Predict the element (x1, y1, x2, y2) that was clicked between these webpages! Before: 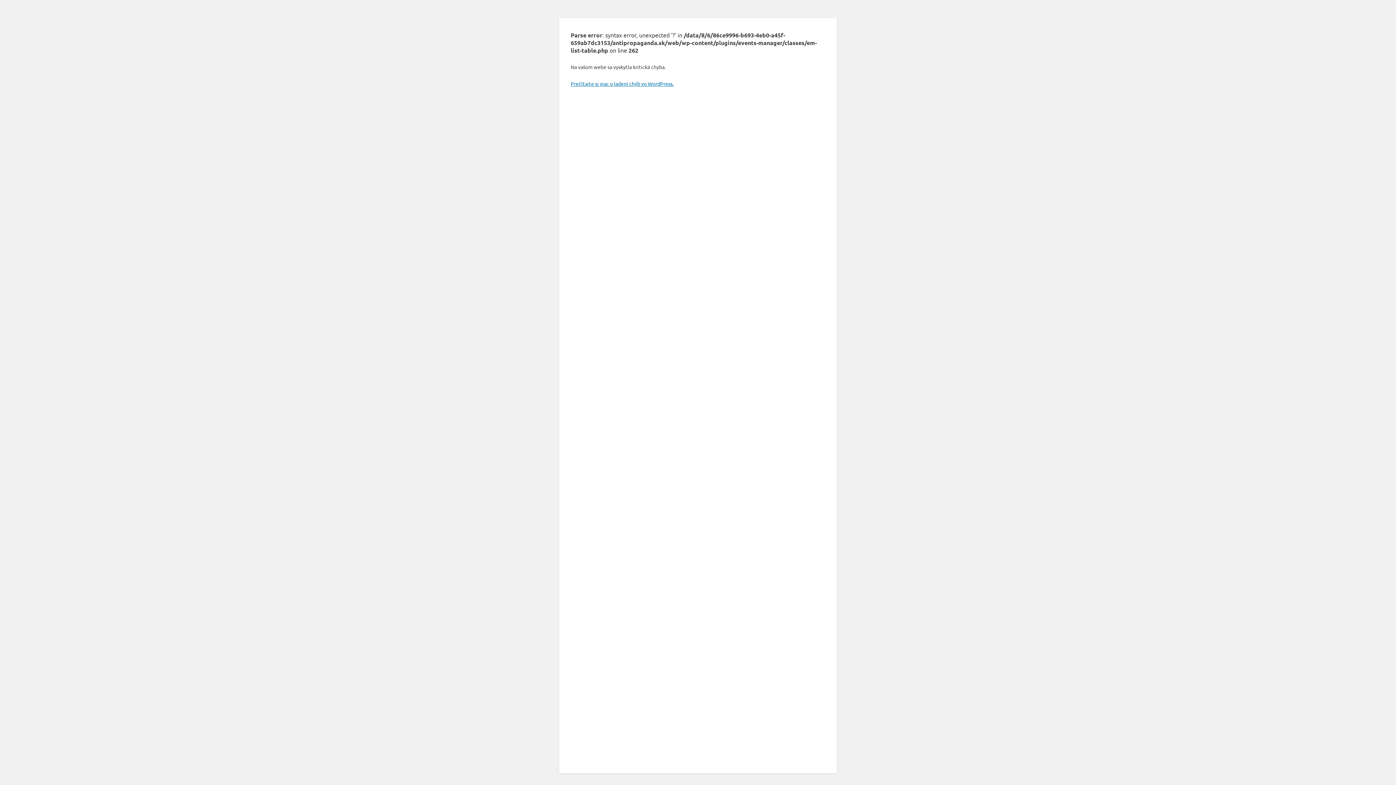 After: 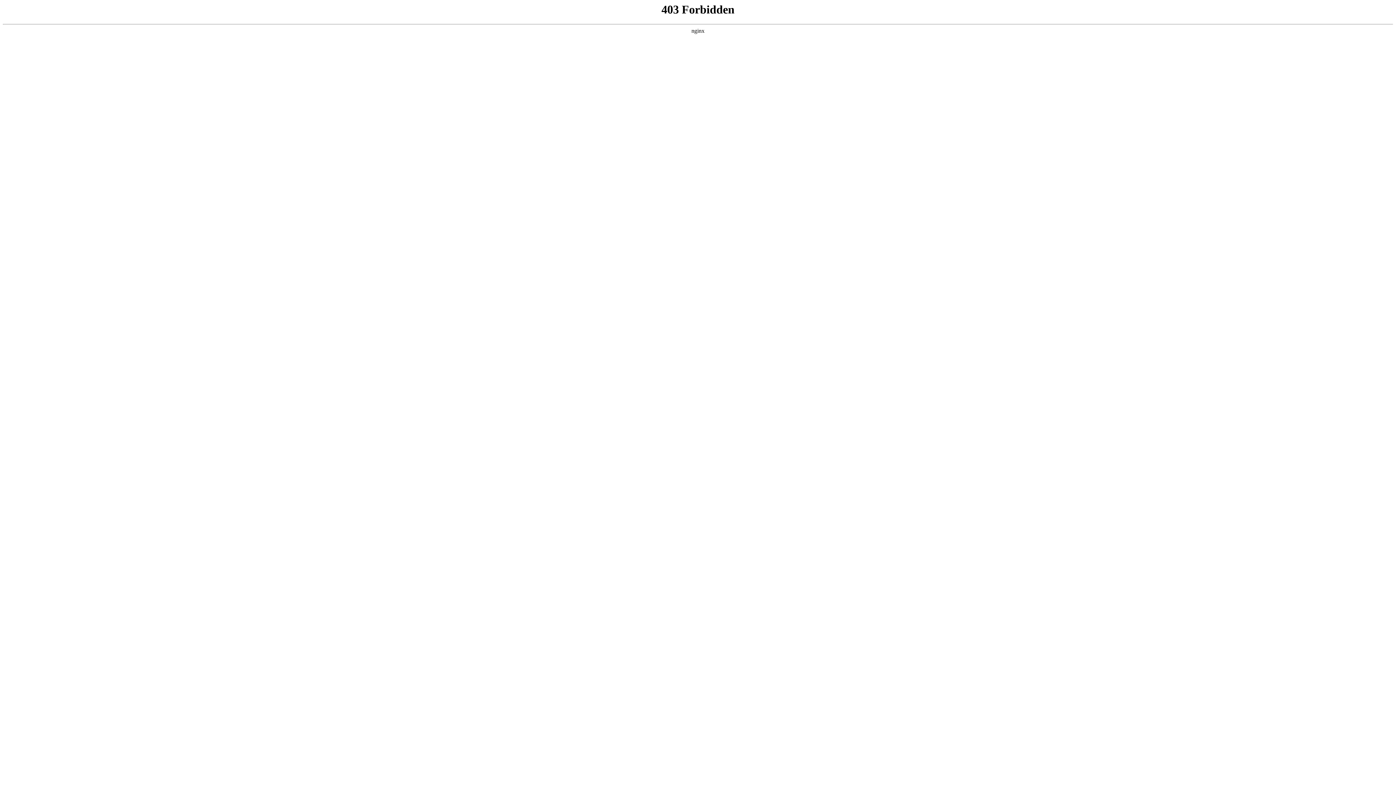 Action: label: Prečítajte si viac o ladení chýb vo WordPress. bbox: (570, 80, 673, 86)